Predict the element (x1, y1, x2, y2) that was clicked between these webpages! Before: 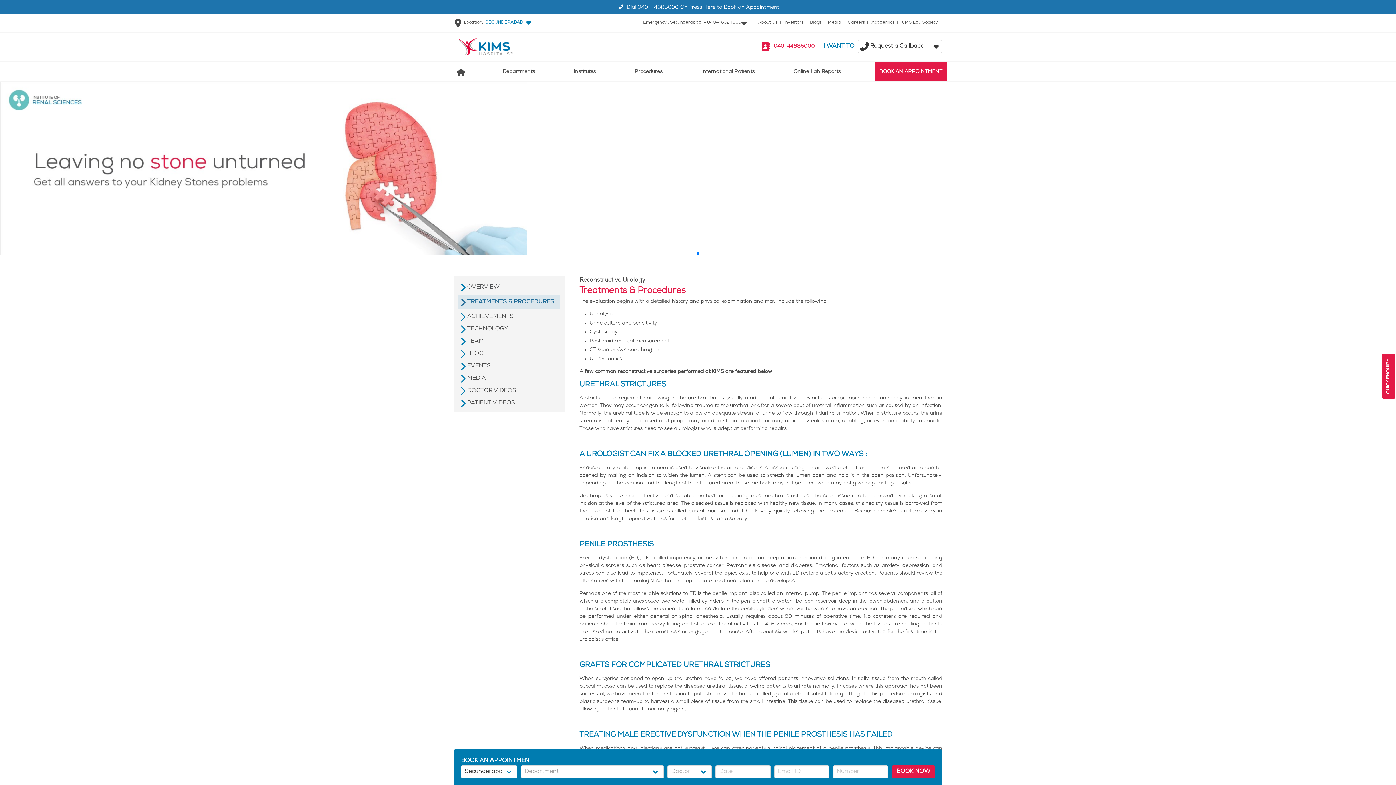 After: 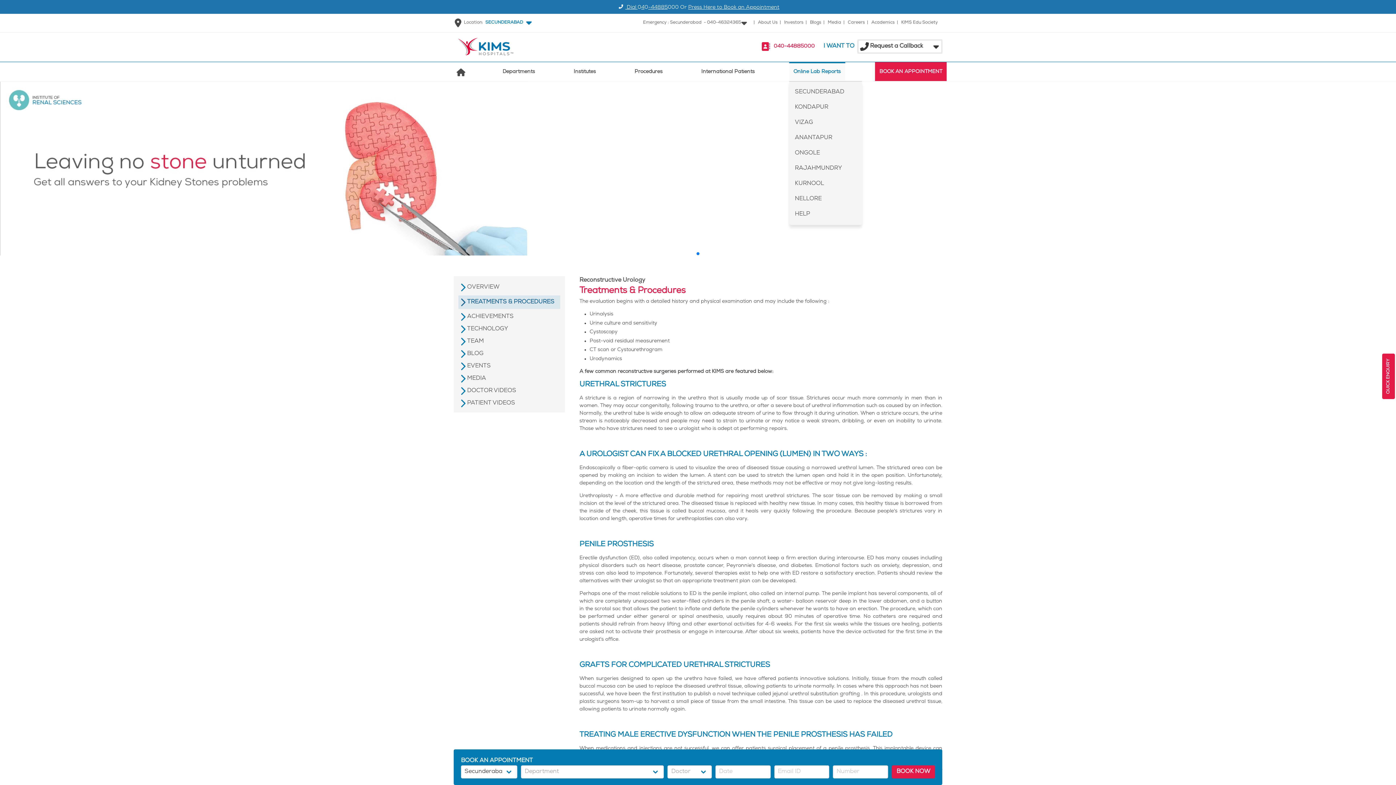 Action: bbox: (789, 63, 845, 81) label: Online Lab Reports